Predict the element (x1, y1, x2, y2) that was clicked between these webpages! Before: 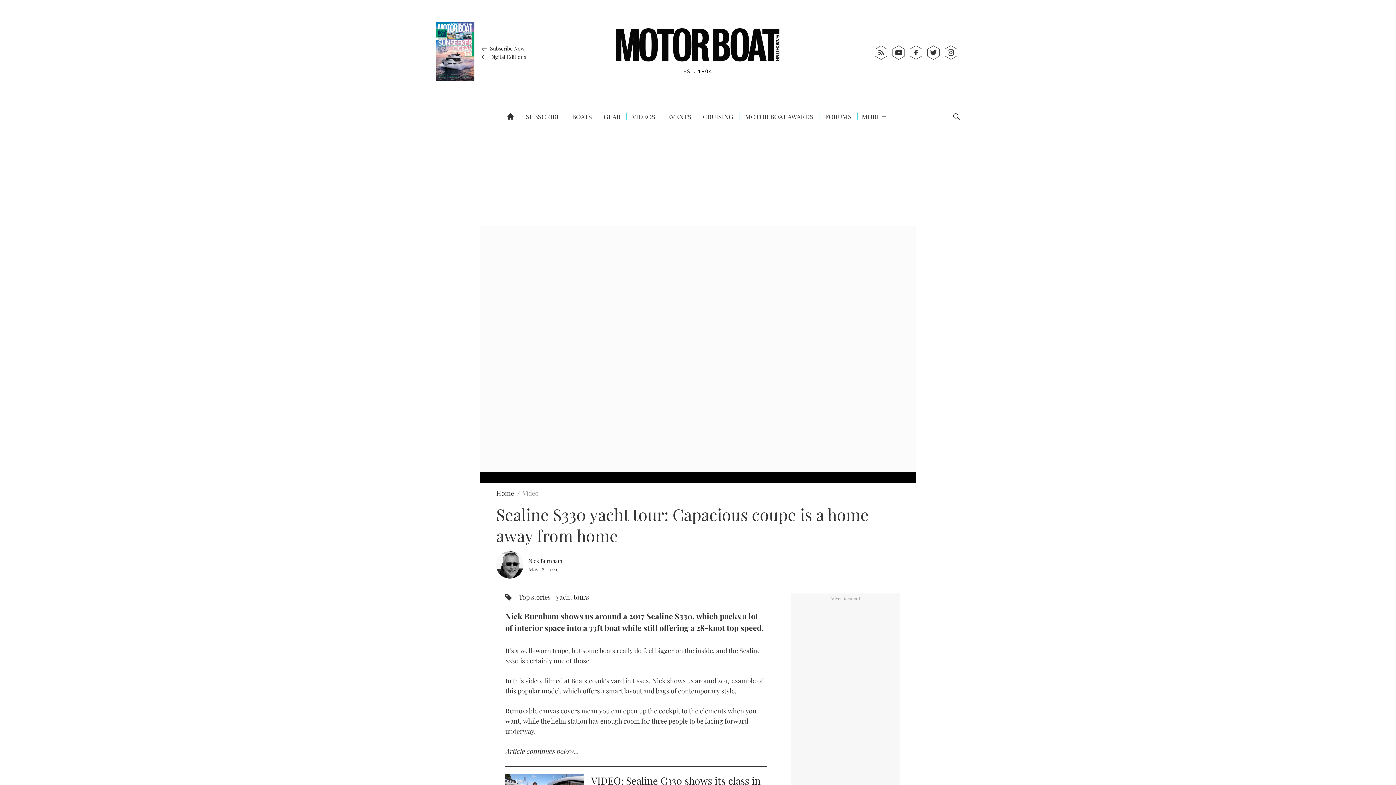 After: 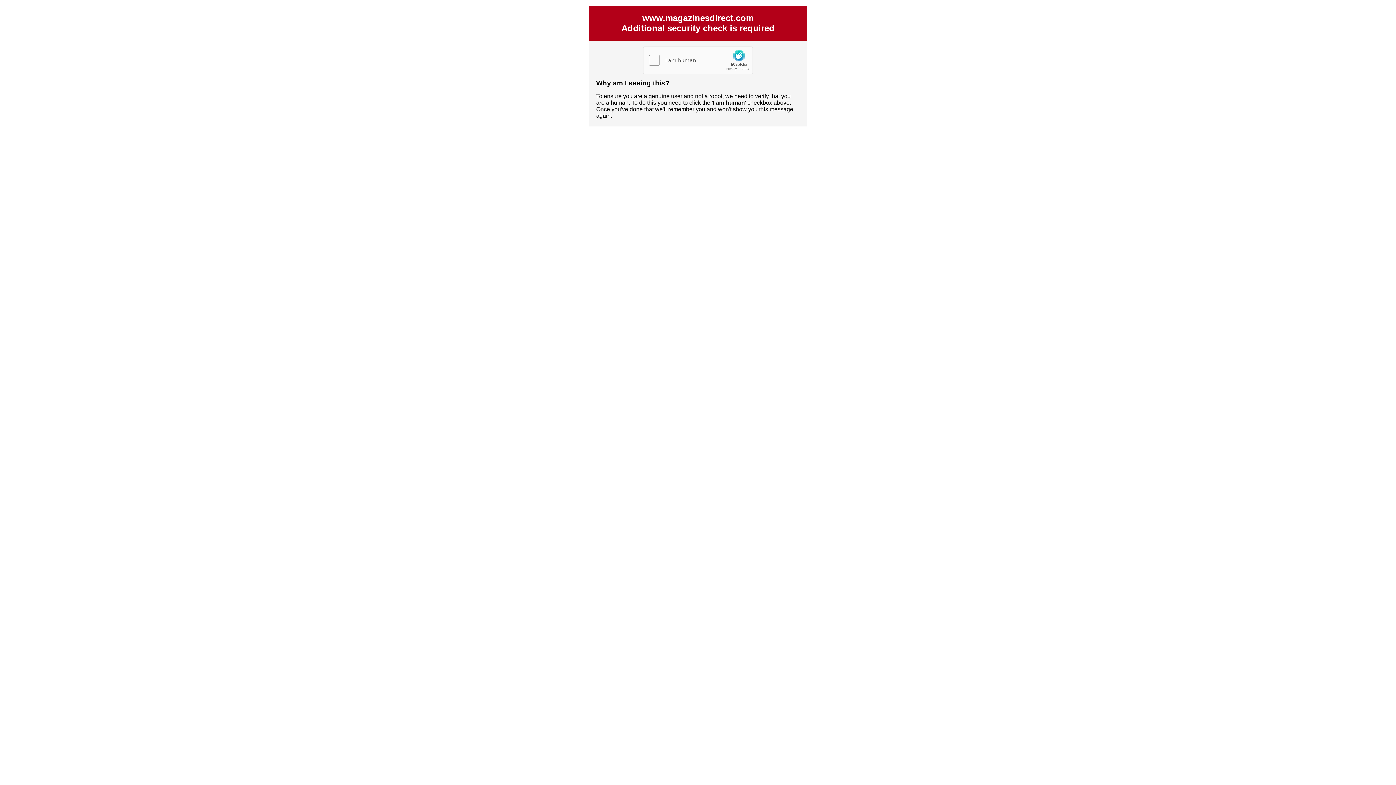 Action: bbox: (517, 105, 562, 128) label:  SUBSCRIBE